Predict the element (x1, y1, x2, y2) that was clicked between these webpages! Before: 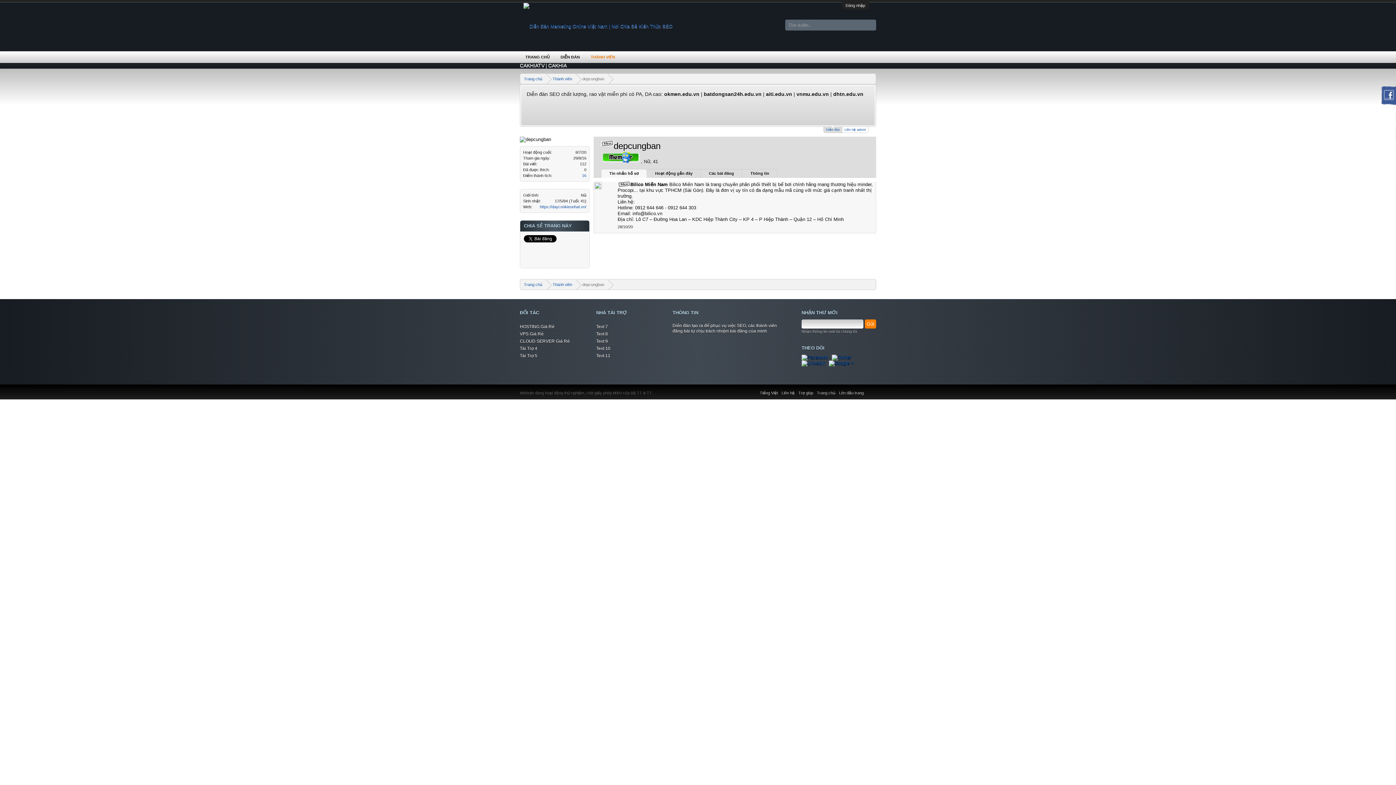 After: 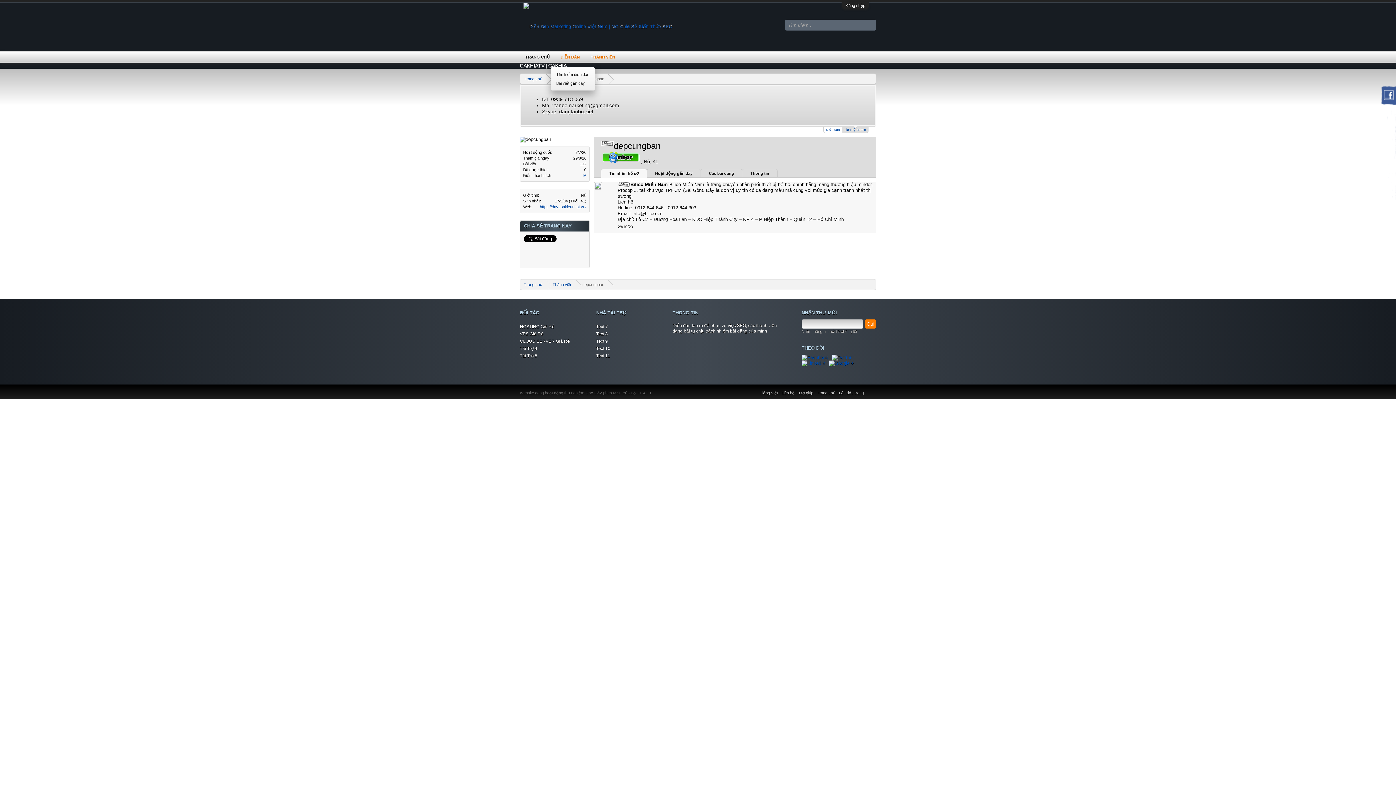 Action: bbox: (555, 51, 585, 62) label: DIỄN ĐÀN